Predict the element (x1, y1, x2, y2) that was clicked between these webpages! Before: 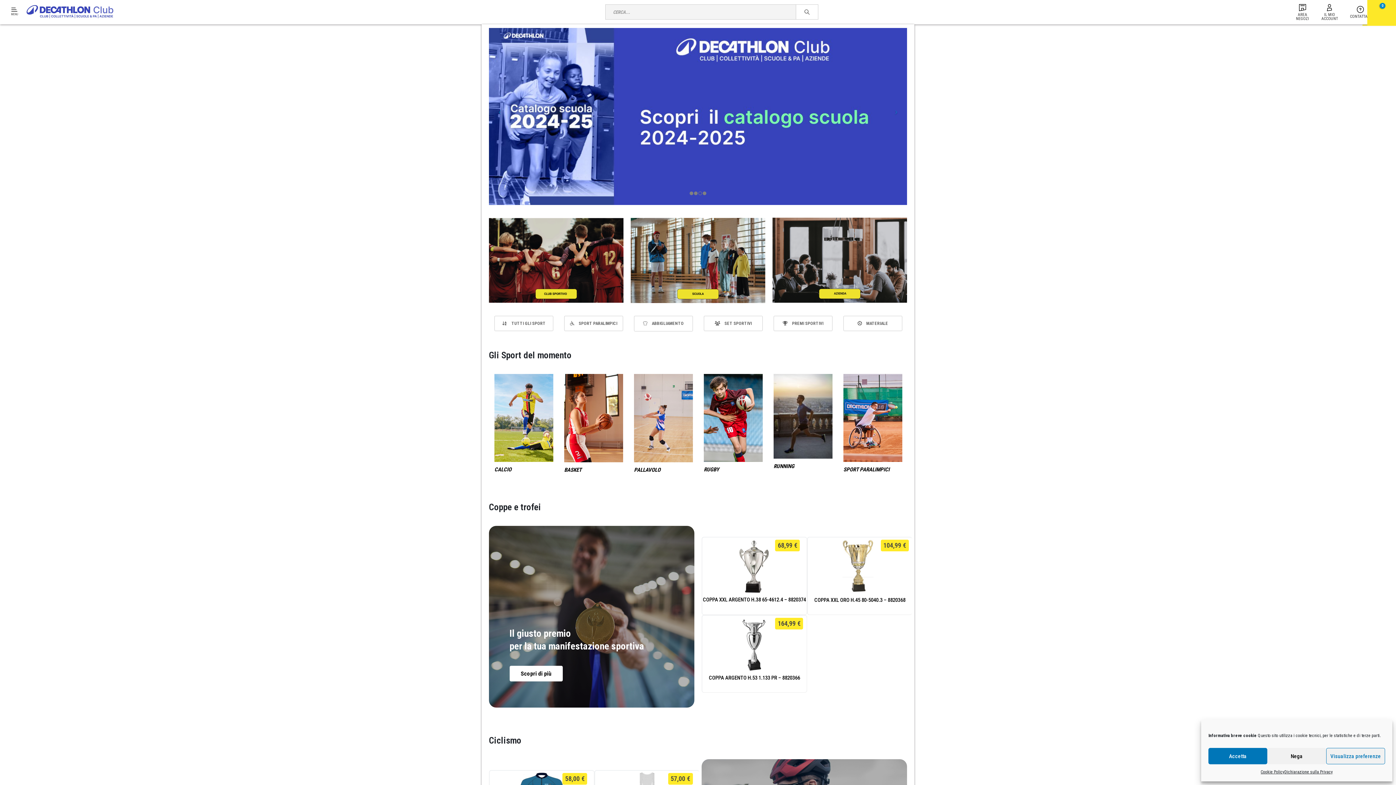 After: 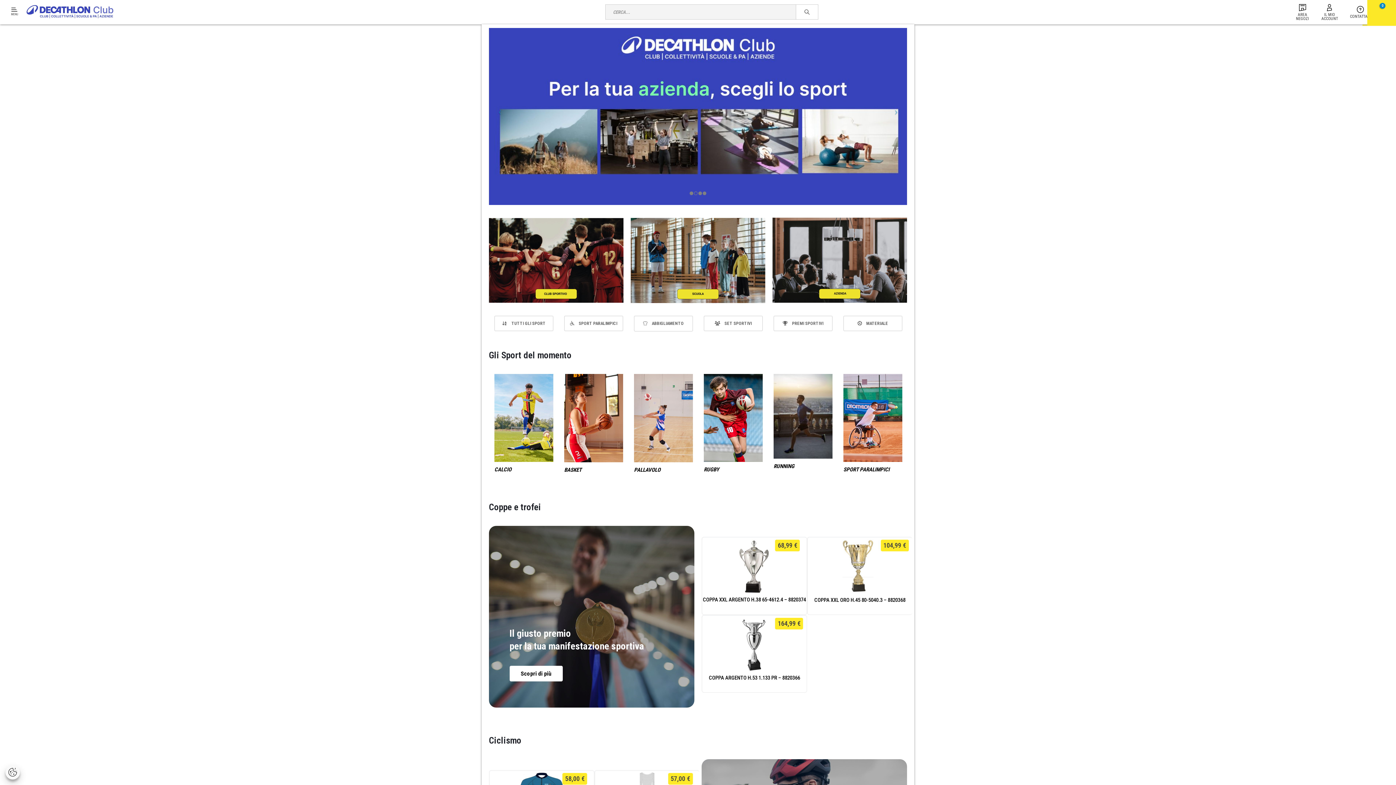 Action: bbox: (1267, 748, 1326, 764) label: Nega